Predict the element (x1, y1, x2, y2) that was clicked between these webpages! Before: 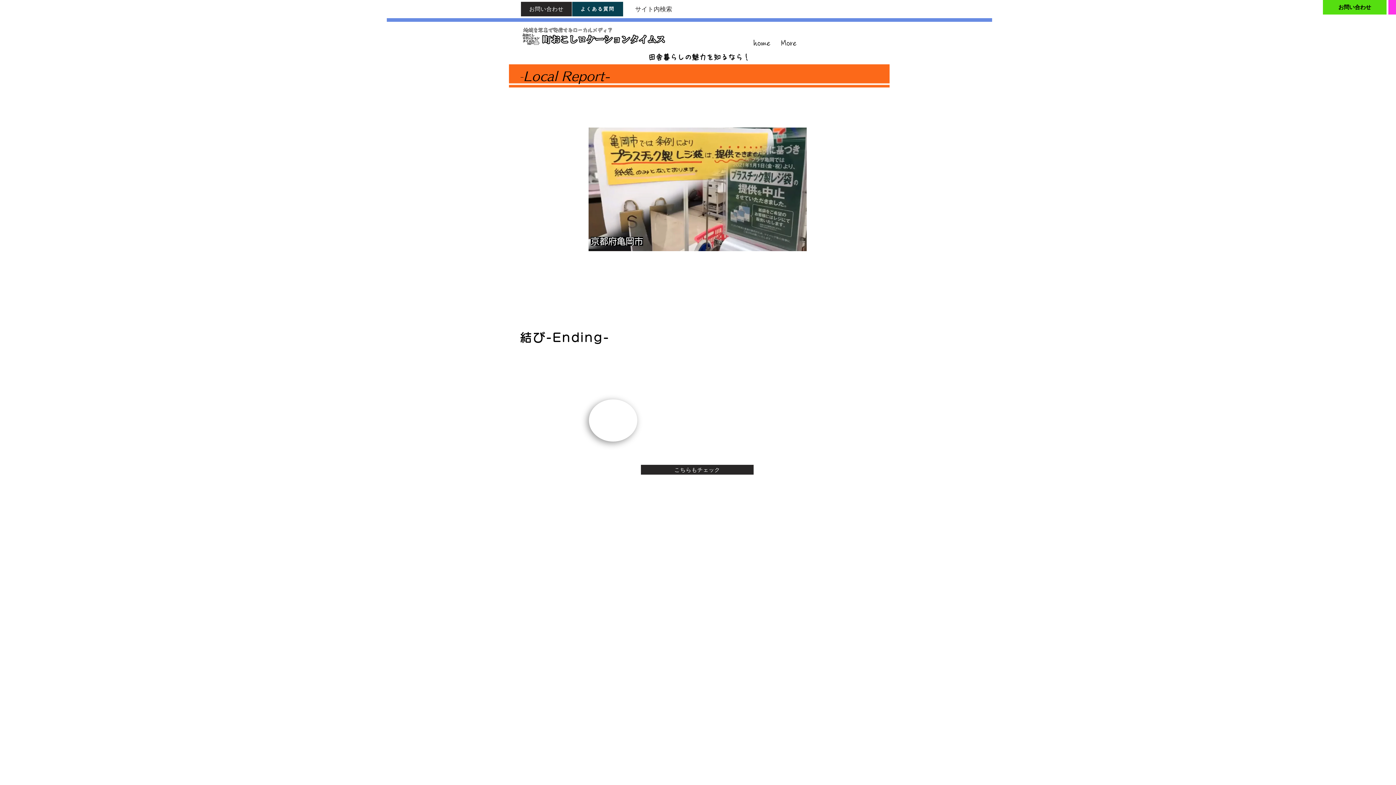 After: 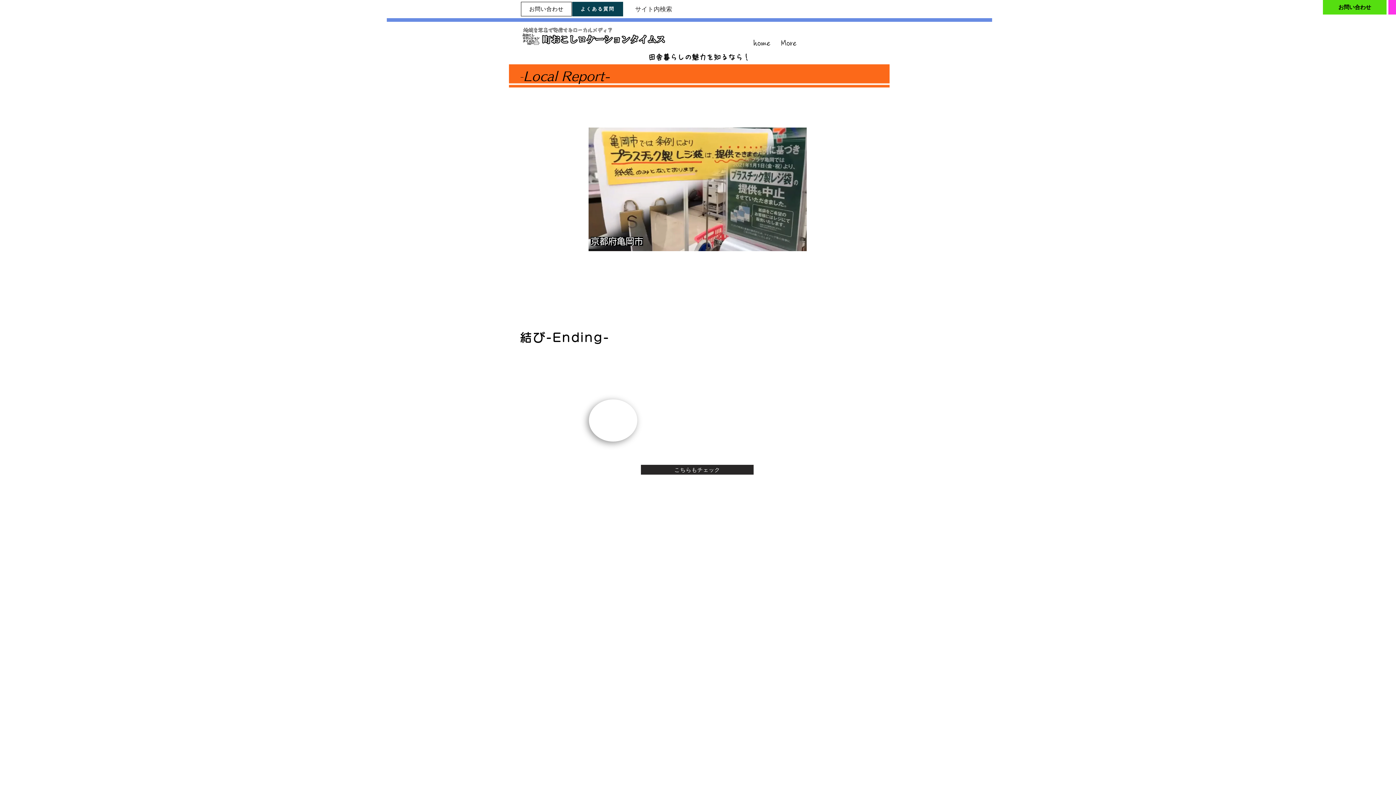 Action: label: お問い合わせ bbox: (521, 1, 572, 16)